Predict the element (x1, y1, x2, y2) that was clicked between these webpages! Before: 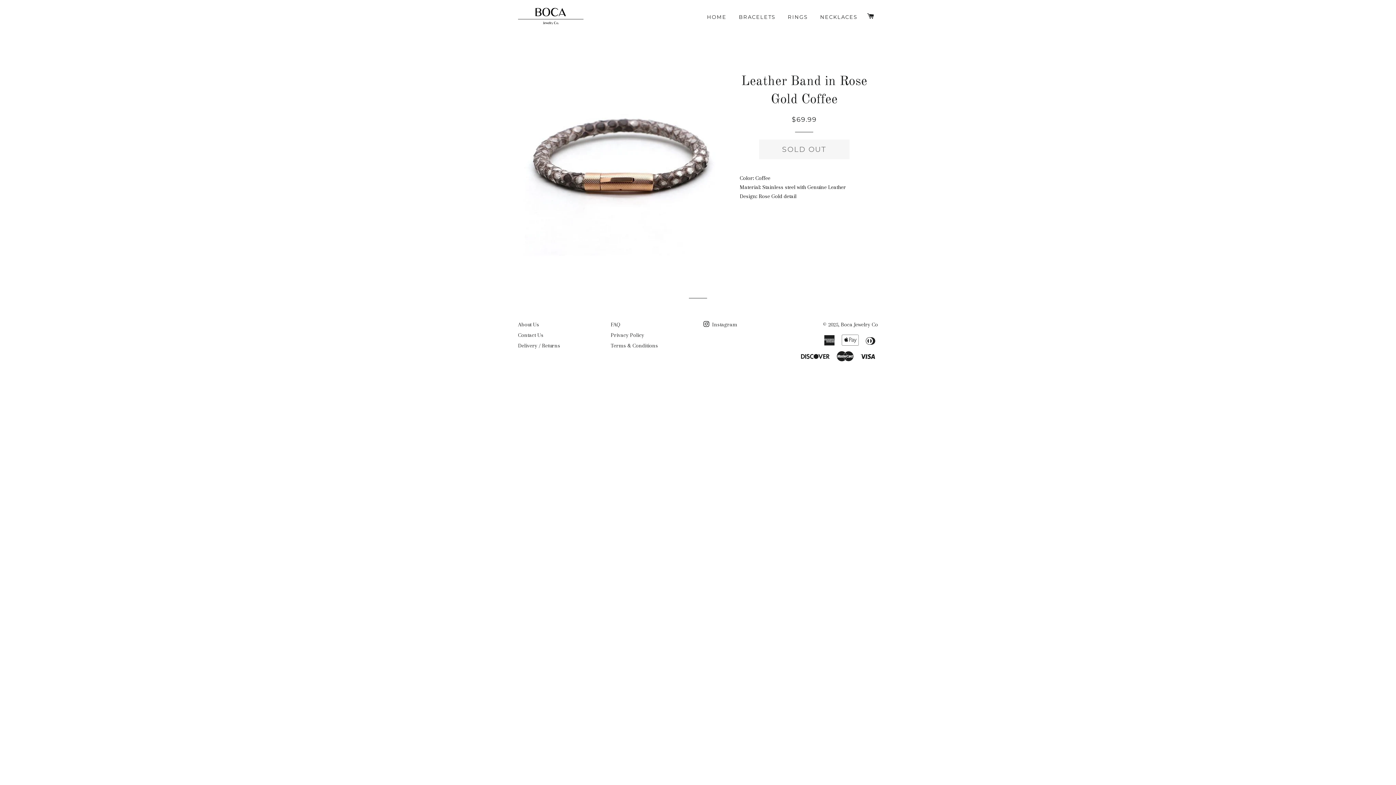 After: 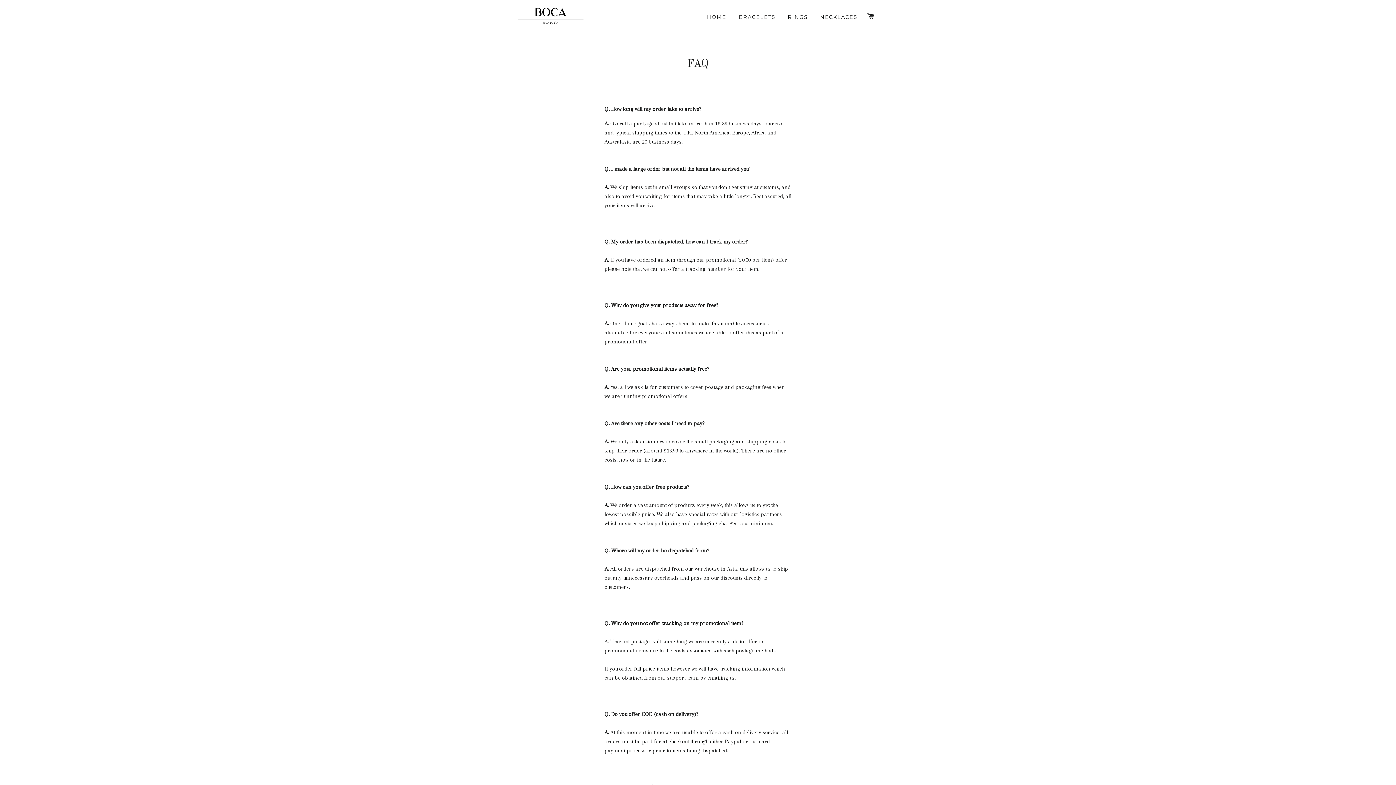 Action: bbox: (610, 321, 620, 327) label: FAQ